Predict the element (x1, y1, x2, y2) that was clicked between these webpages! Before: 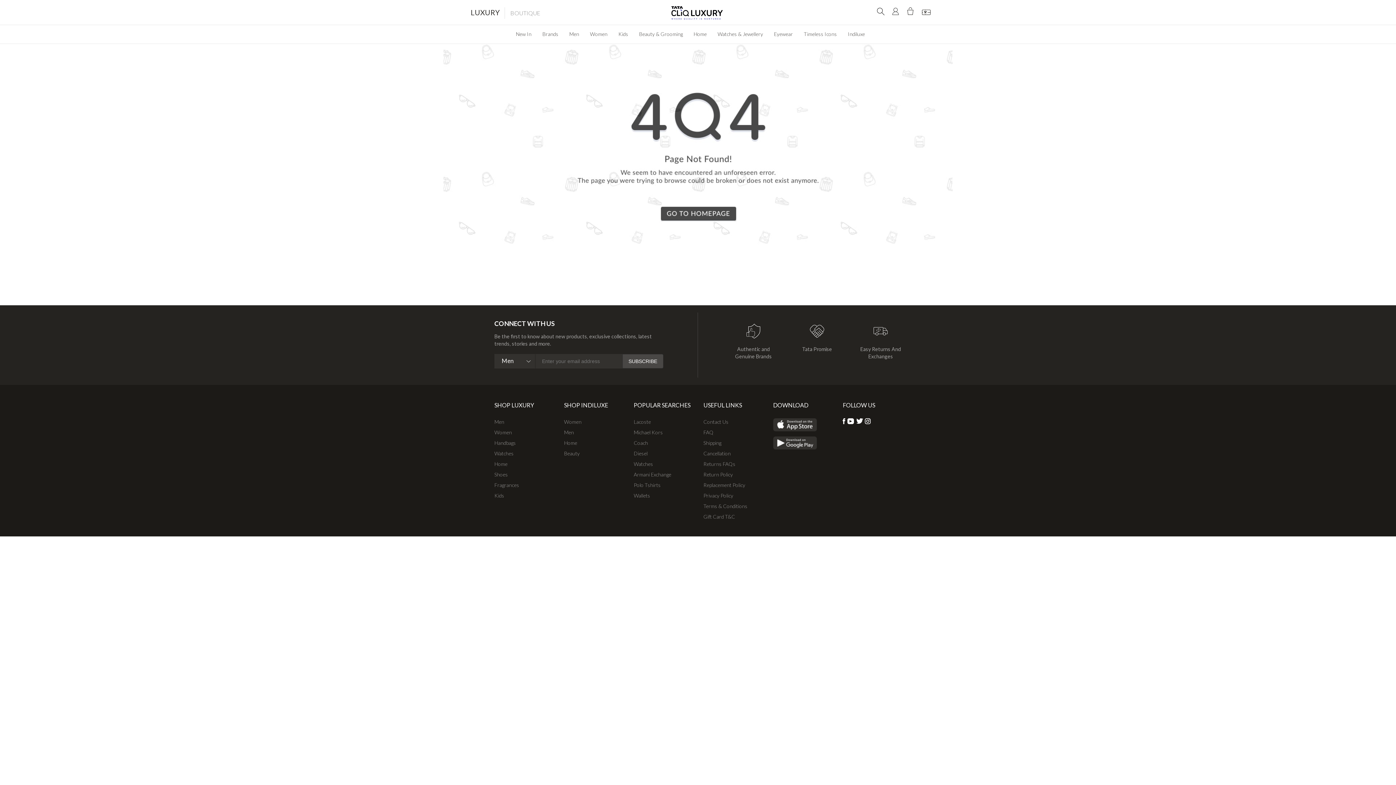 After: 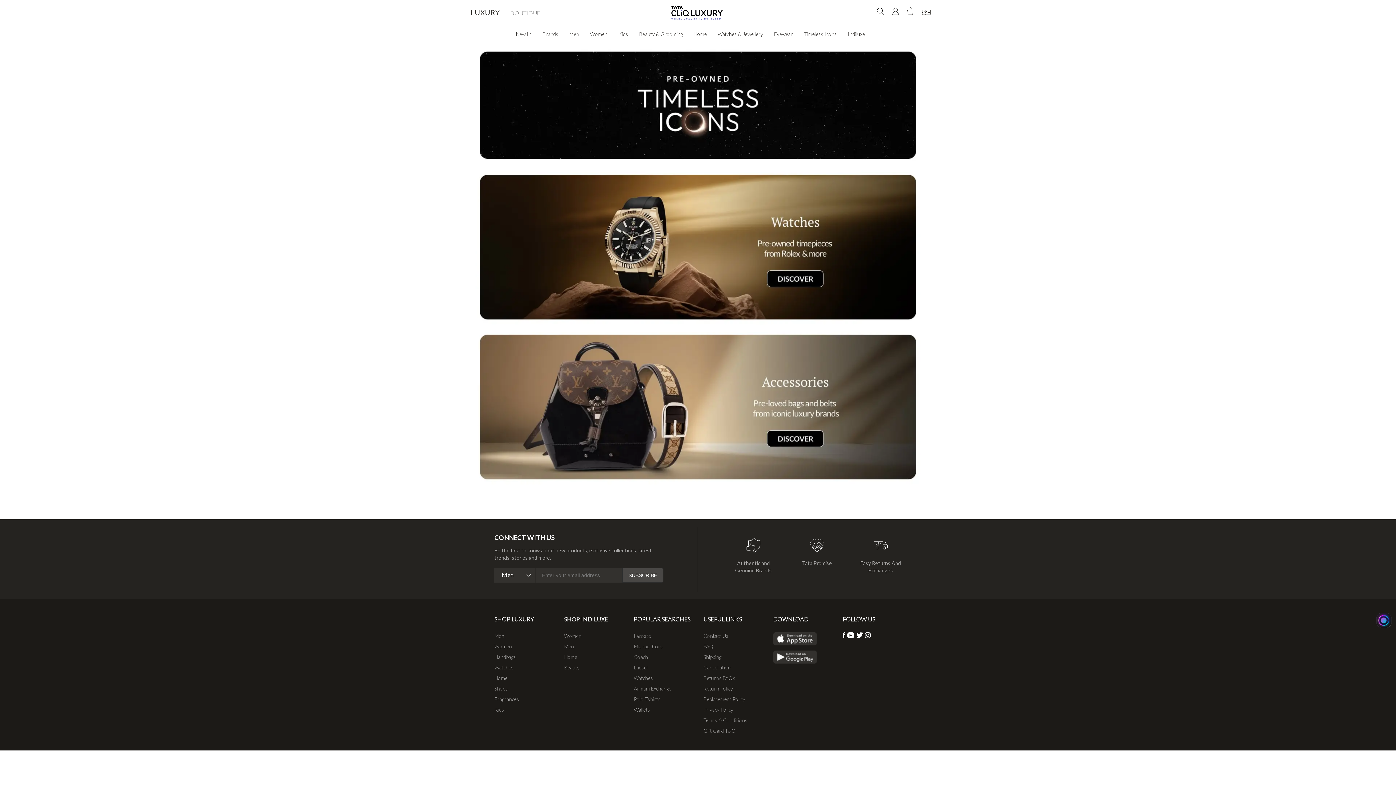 Action: bbox: (798, 25, 842, 42) label: Timeless Icons